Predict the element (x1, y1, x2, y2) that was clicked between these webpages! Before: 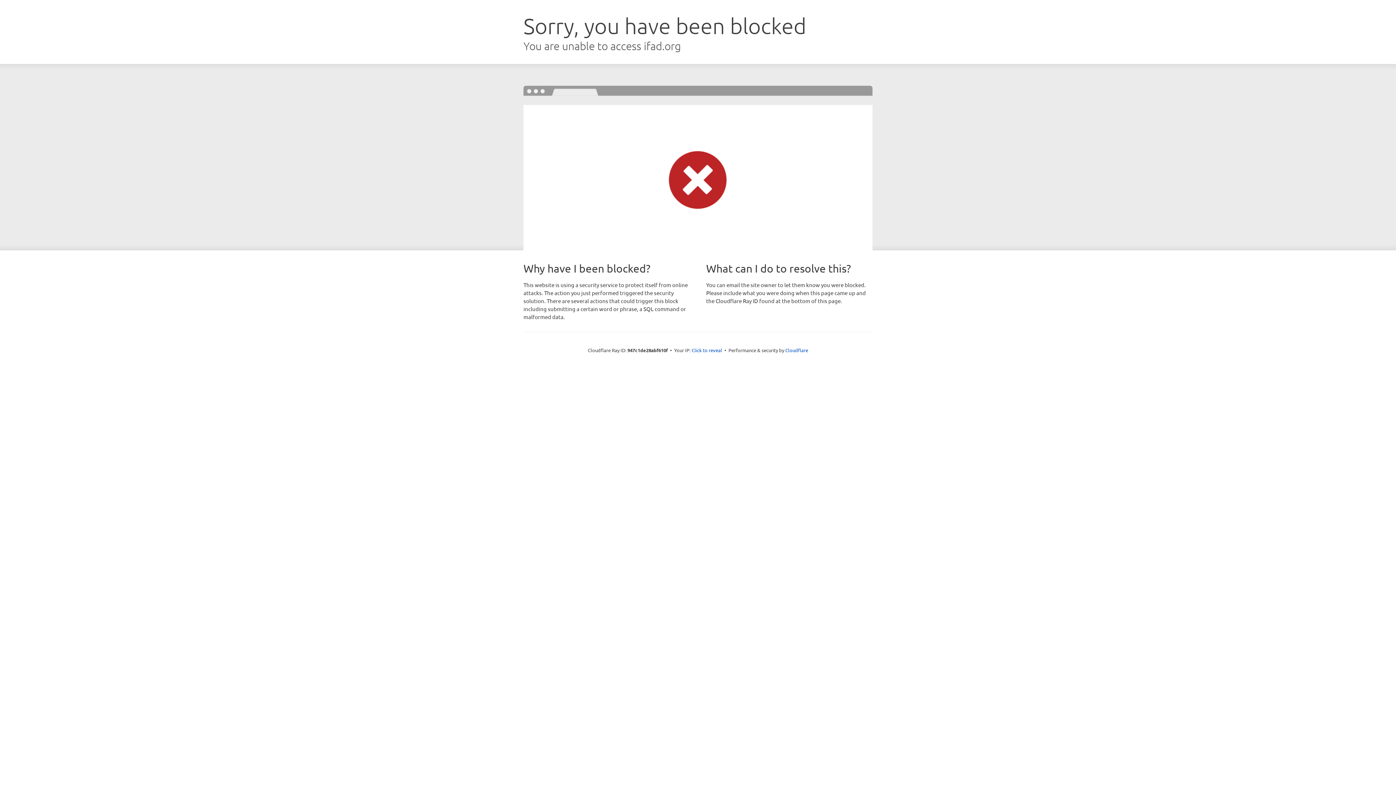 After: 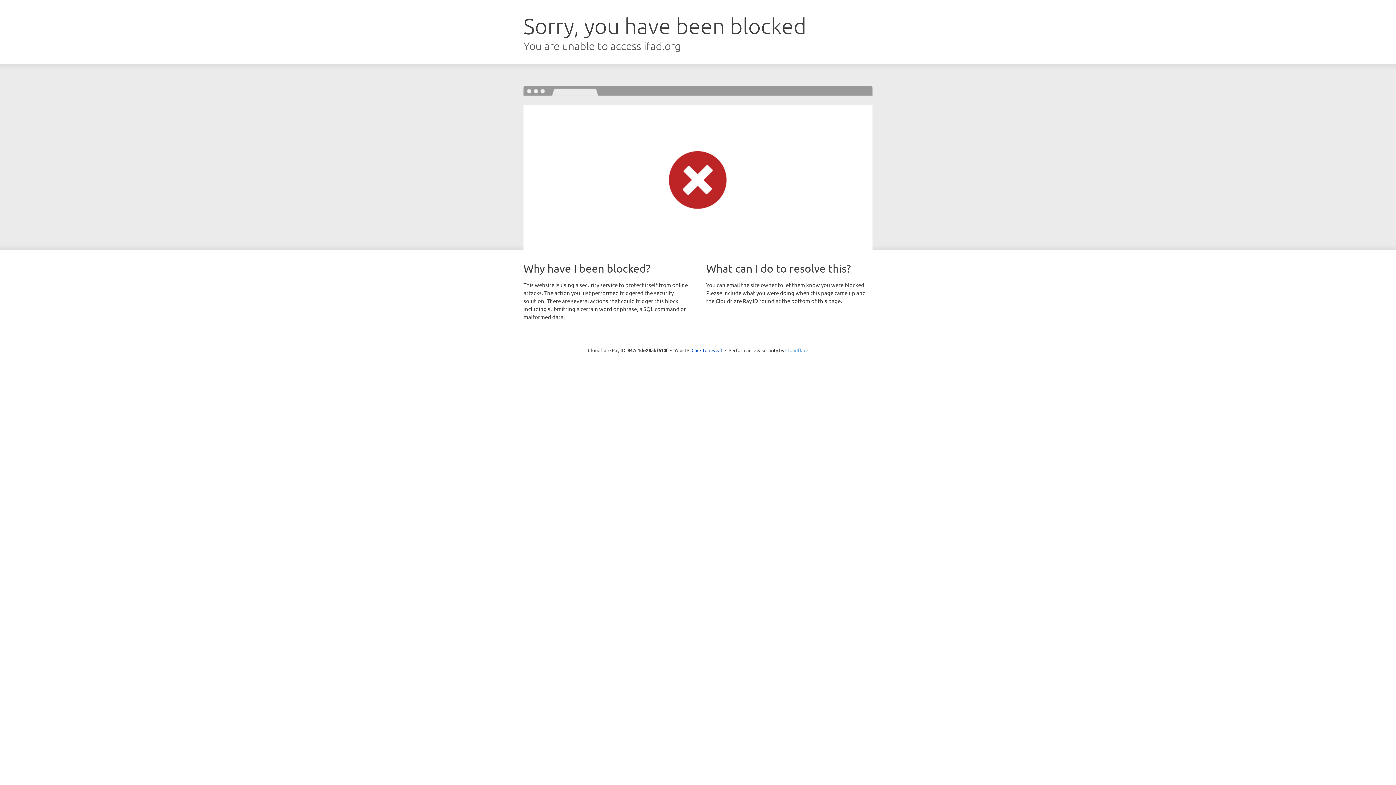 Action: bbox: (785, 347, 808, 353) label: Cloudflare